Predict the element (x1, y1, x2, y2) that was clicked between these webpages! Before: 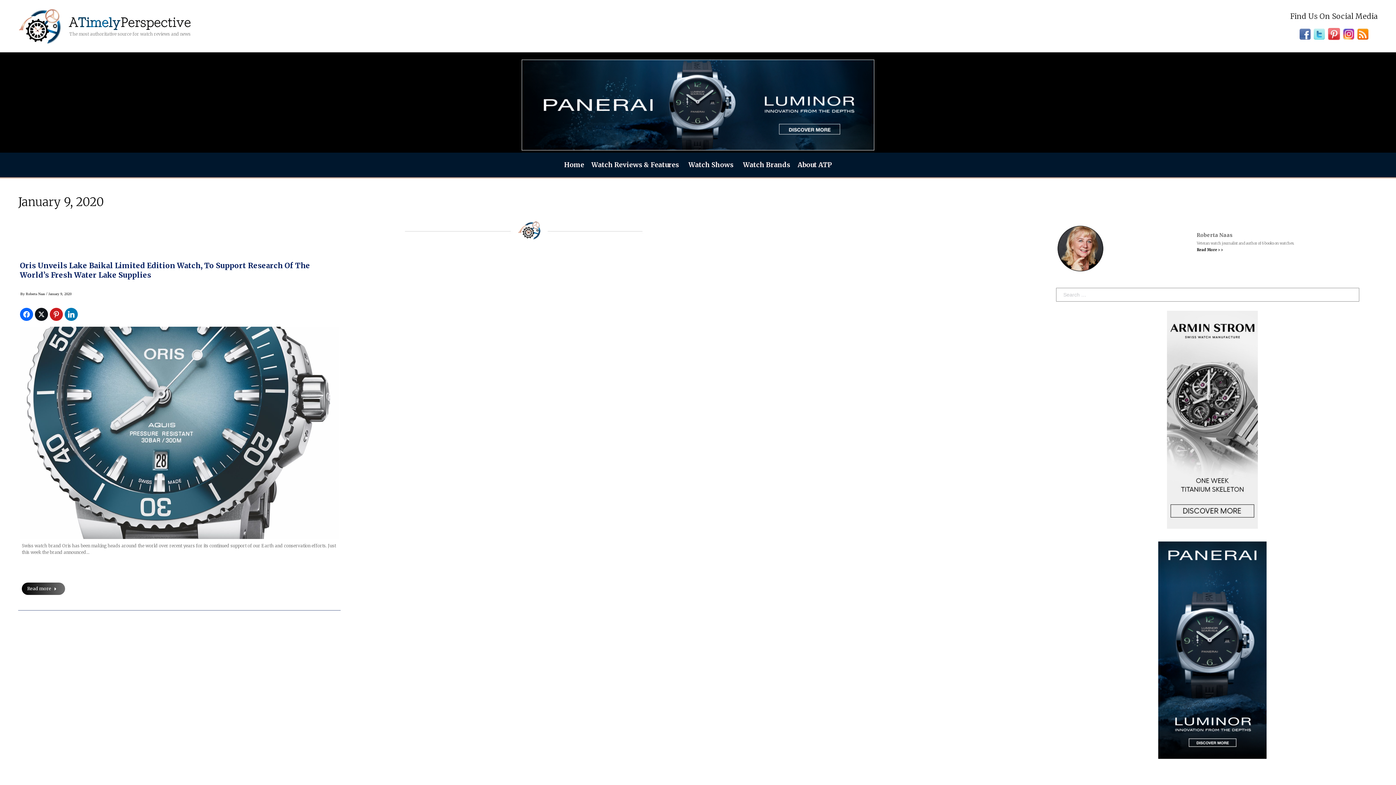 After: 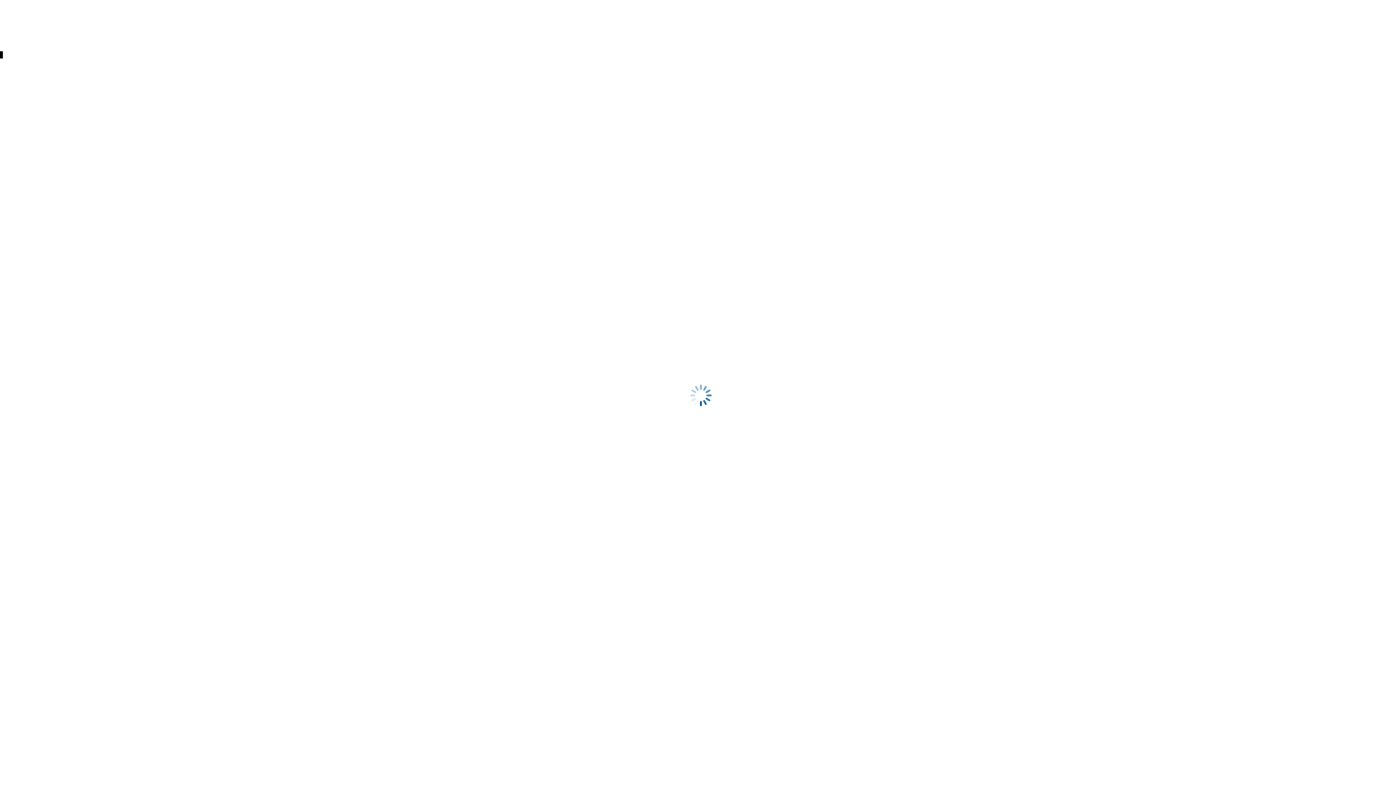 Action: label: Read More > > bbox: (1197, 247, 1223, 252)